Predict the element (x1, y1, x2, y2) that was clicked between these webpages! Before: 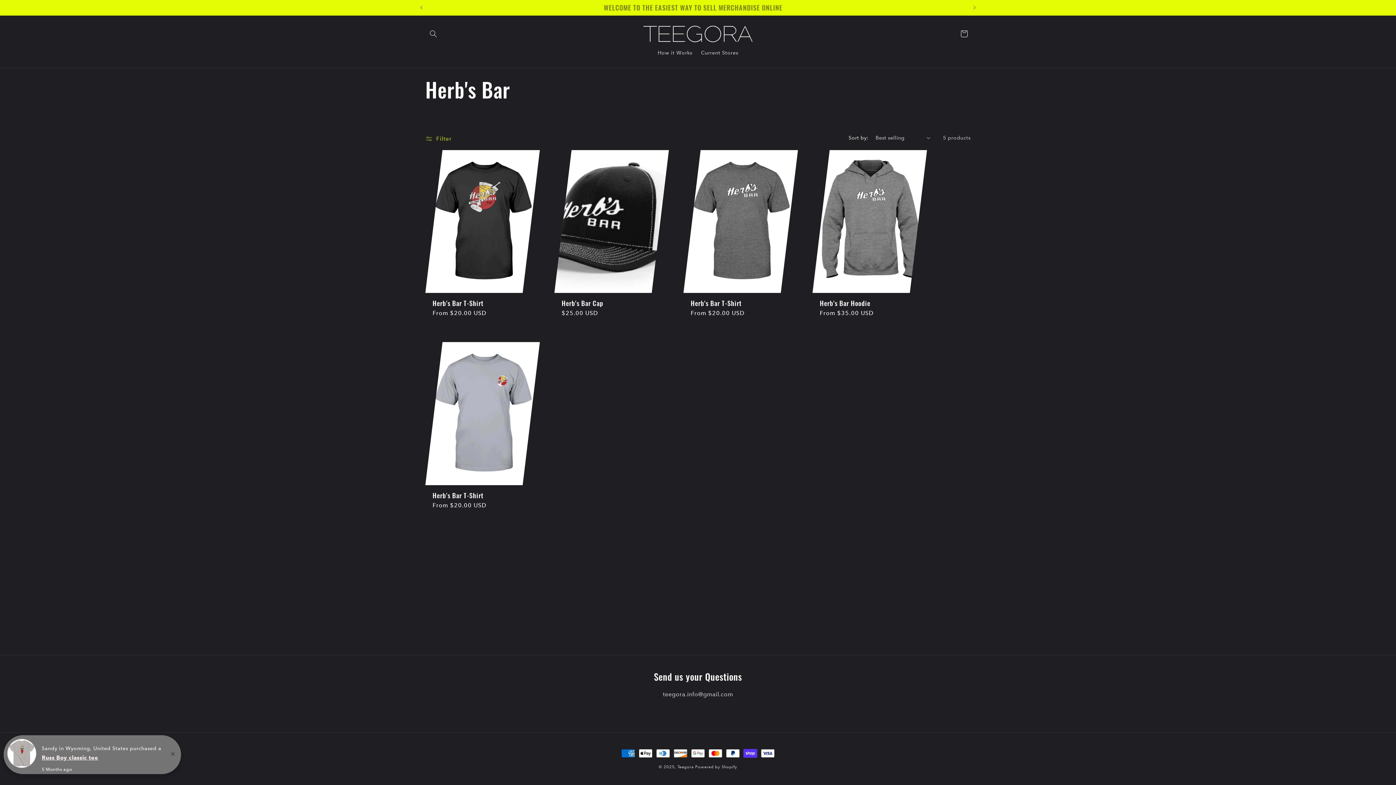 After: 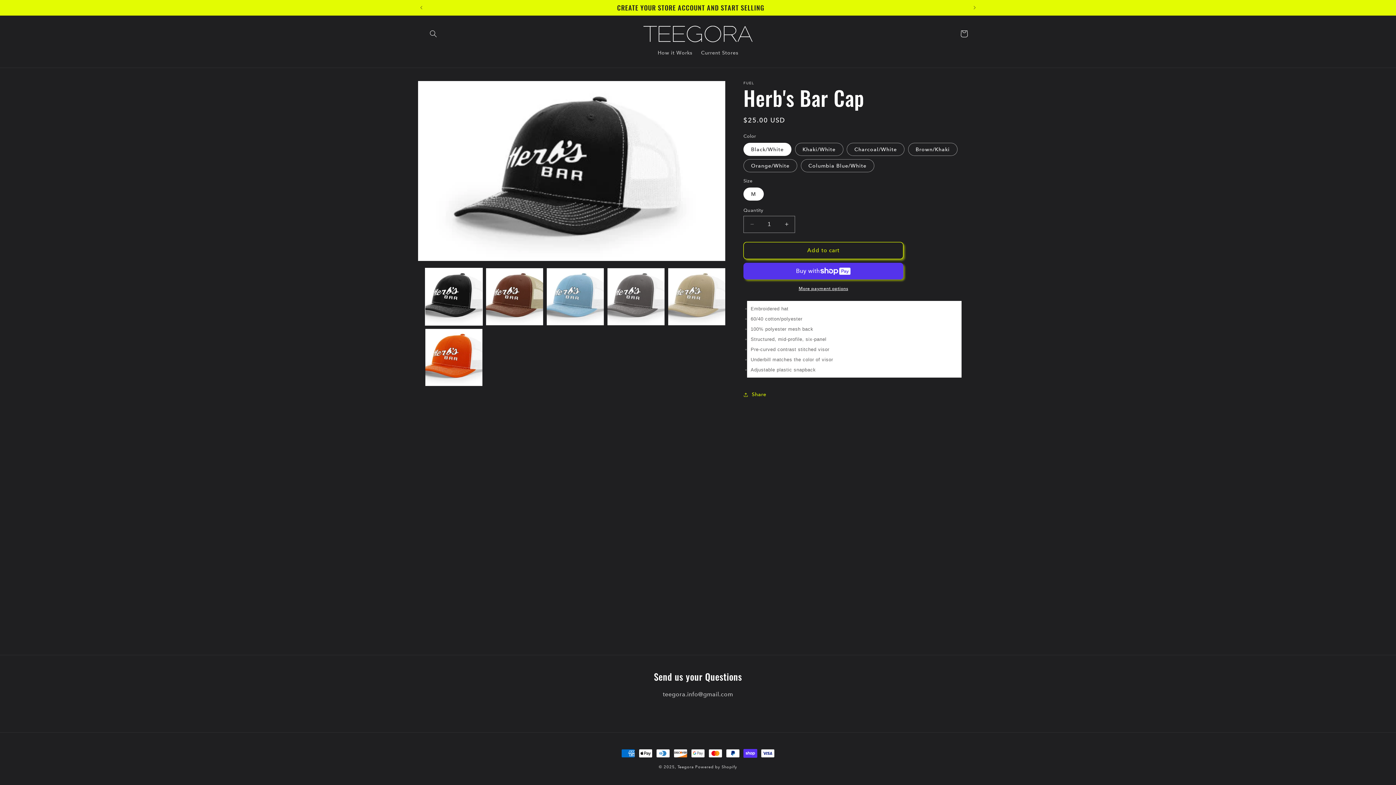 Action: label: Herb's Bar Cap bbox: (561, 299, 661, 307)